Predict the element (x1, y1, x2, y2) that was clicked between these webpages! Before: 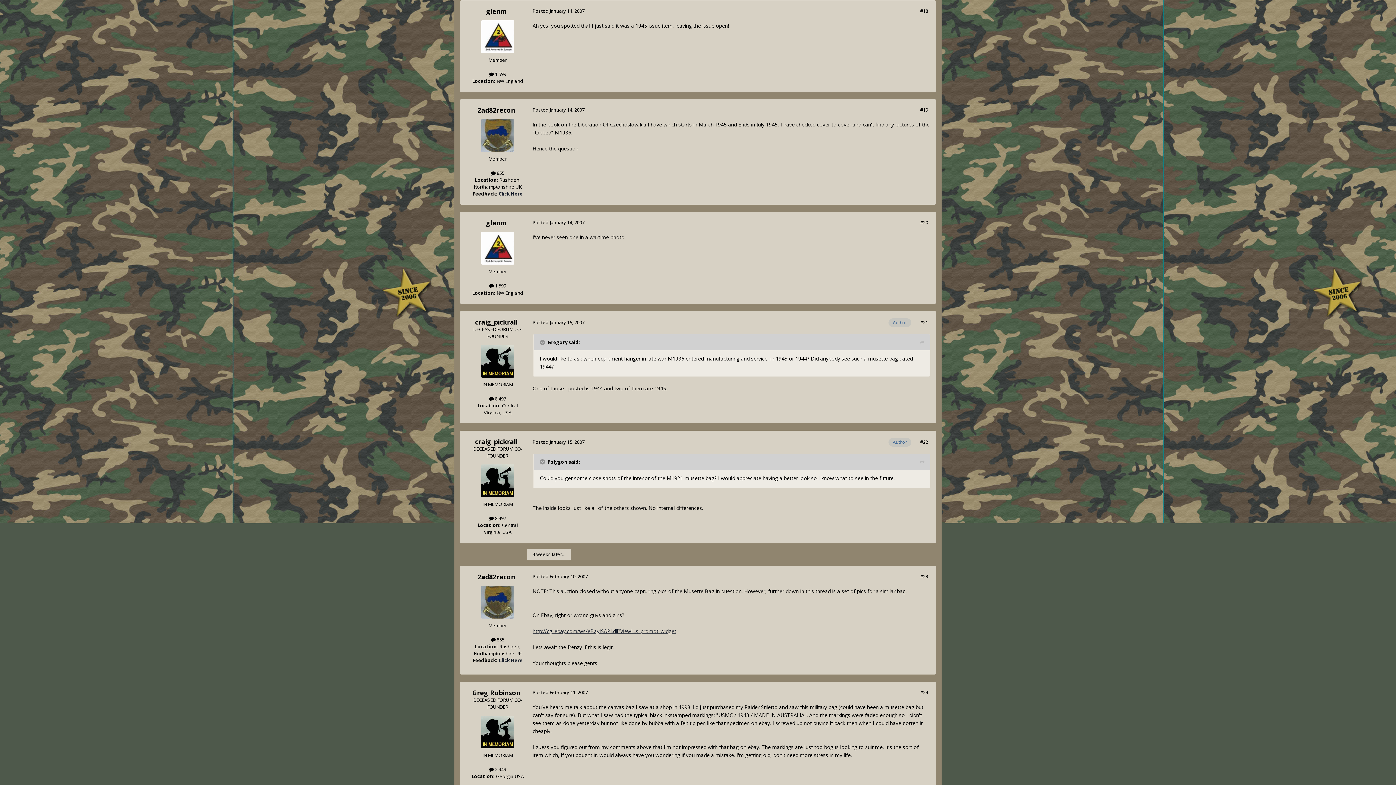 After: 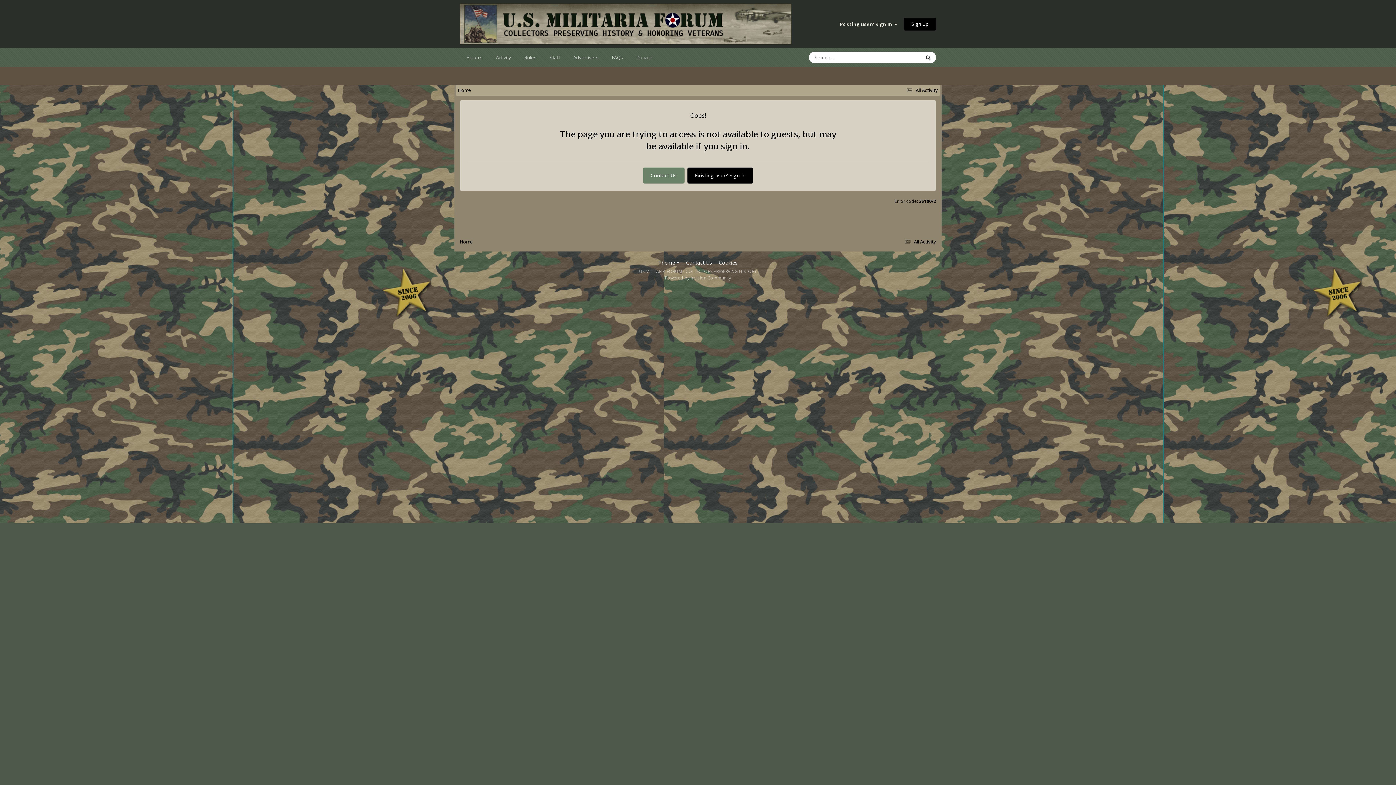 Action: bbox: (489, 395, 506, 402) label:  8,497